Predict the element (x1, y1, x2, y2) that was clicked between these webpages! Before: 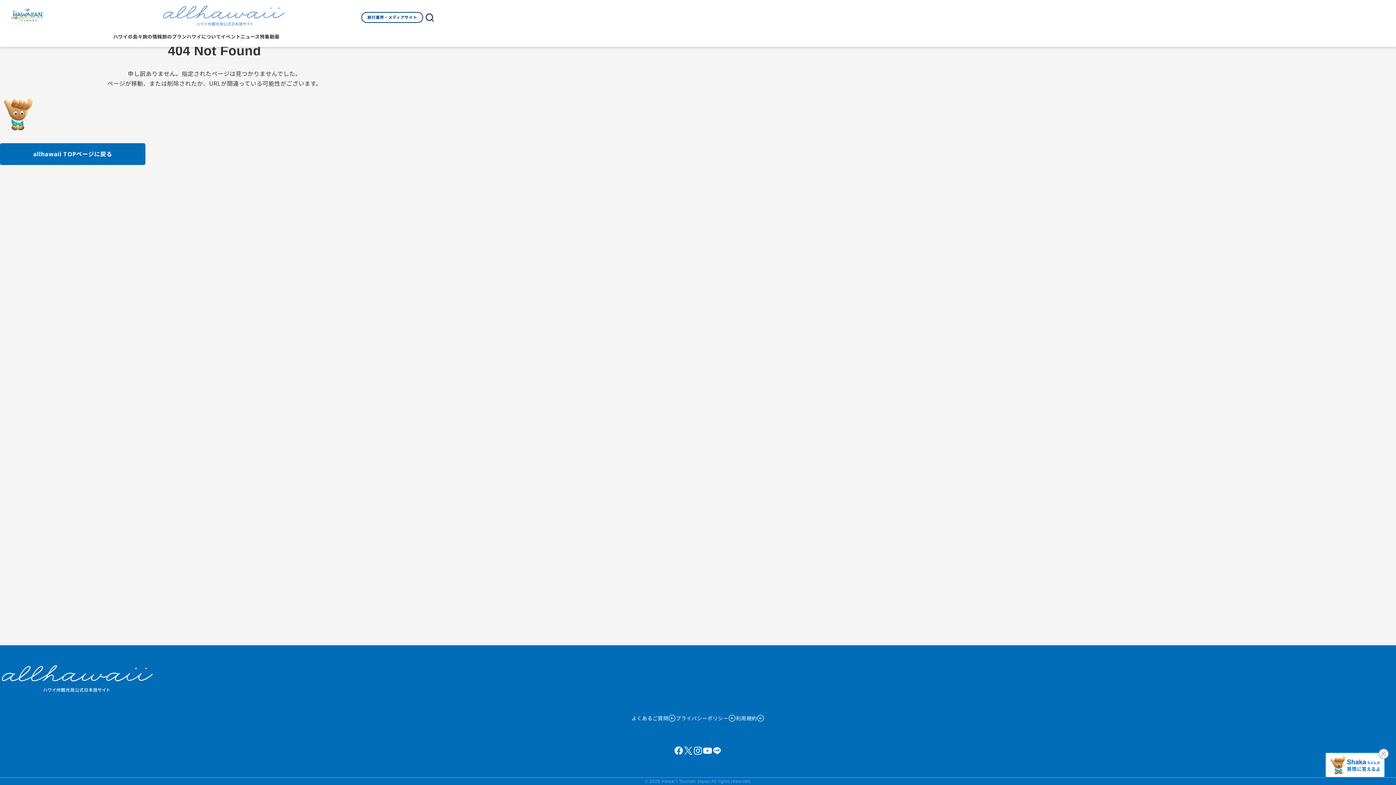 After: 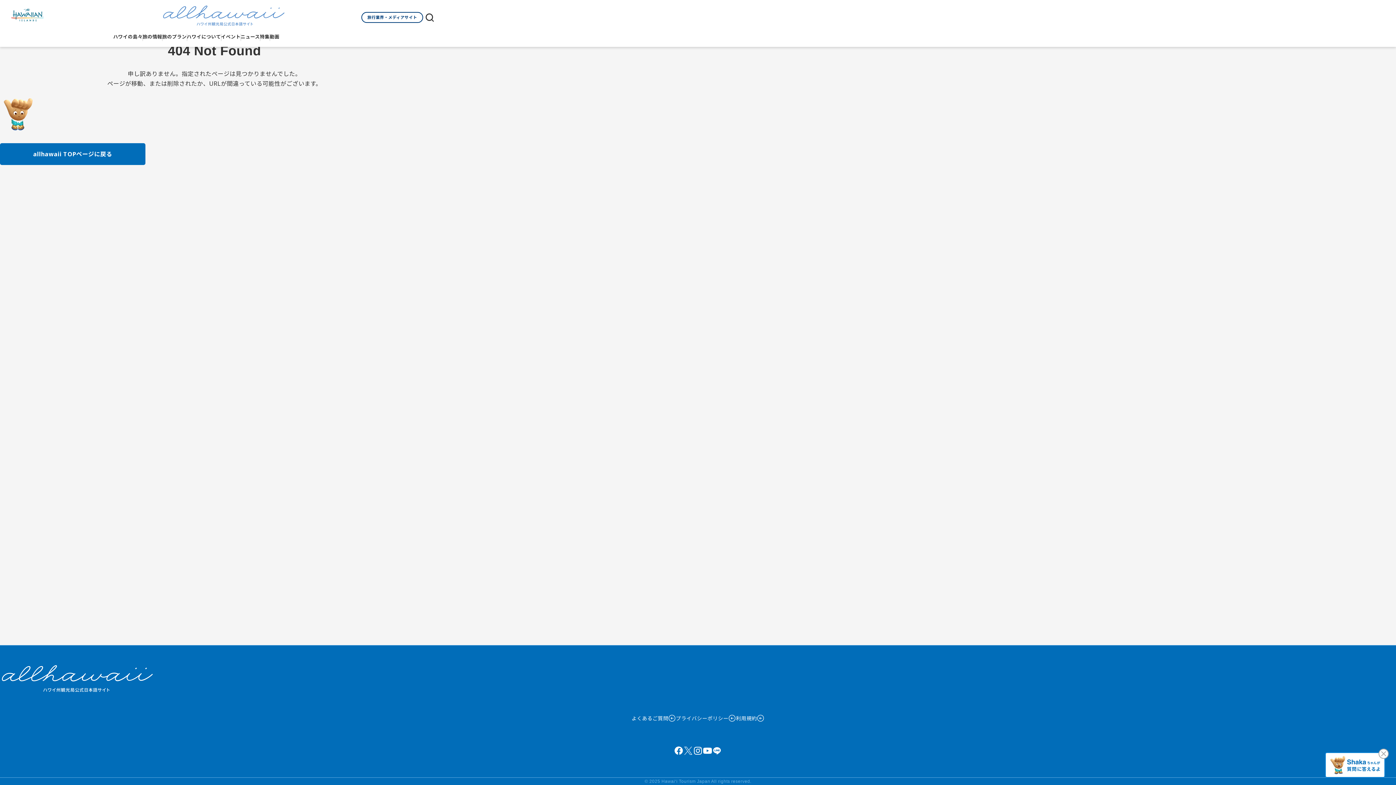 Action: bbox: (683, 749, 693, 755)